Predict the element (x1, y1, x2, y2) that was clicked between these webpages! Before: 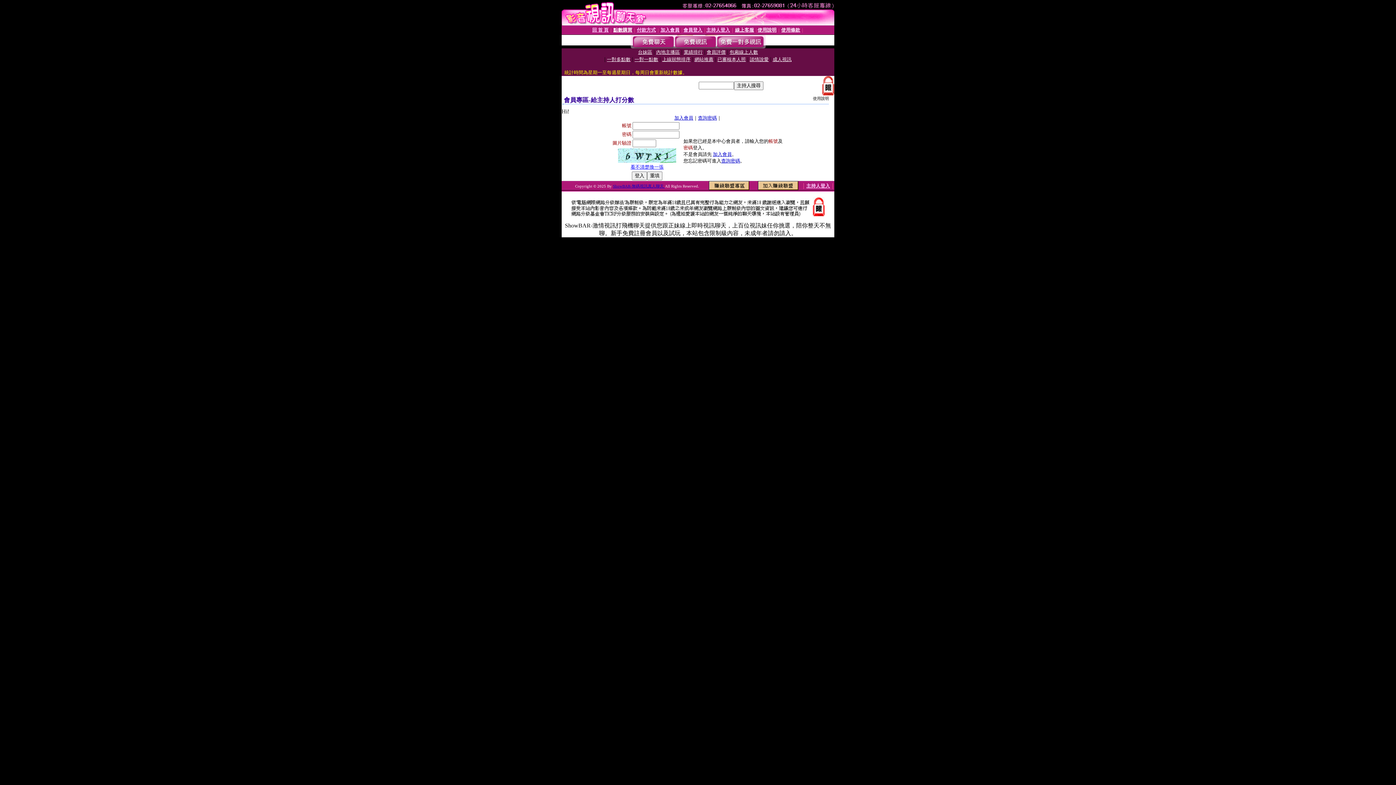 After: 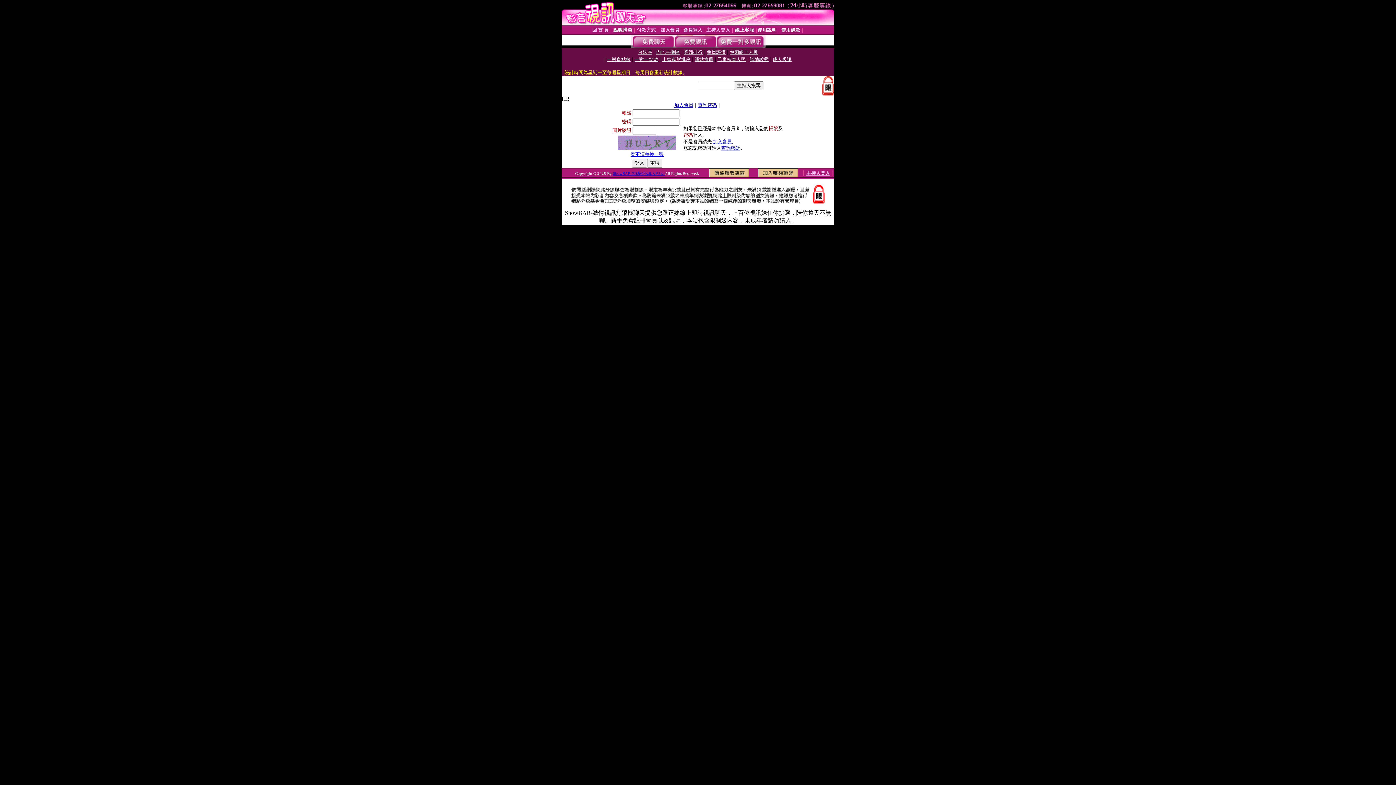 Action: label: 線上客服 bbox: (735, 27, 754, 32)